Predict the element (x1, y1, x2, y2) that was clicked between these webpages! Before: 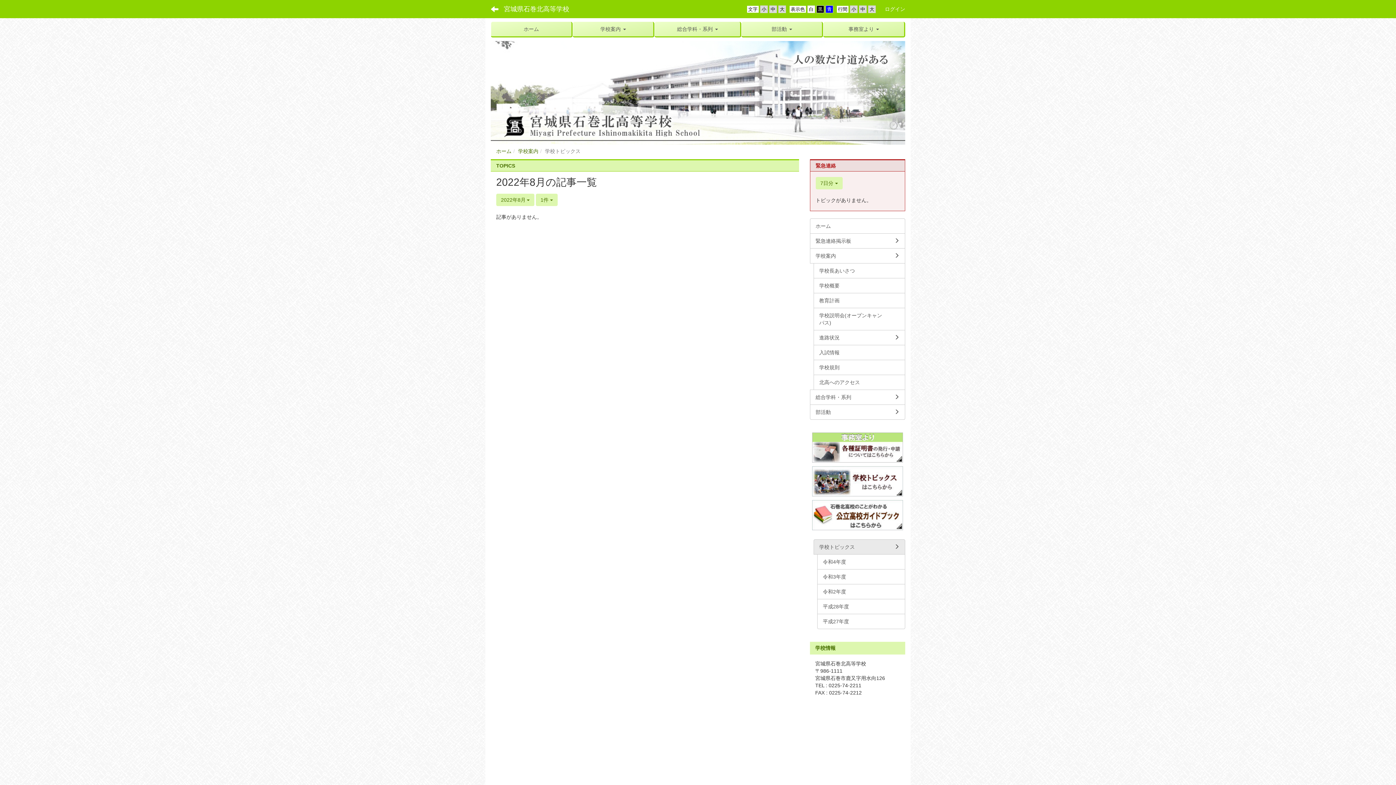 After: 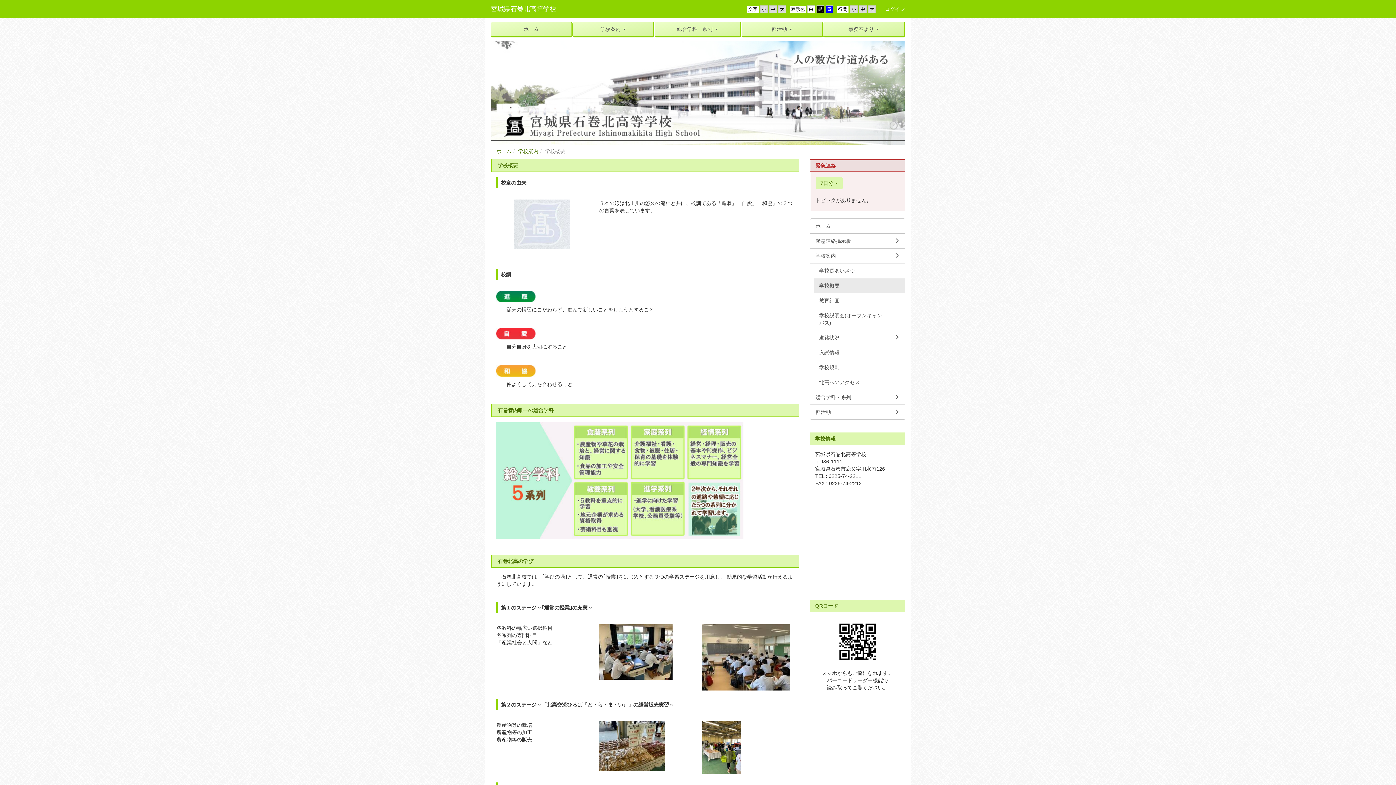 Action: label: 学校概要 bbox: (813, 278, 905, 293)